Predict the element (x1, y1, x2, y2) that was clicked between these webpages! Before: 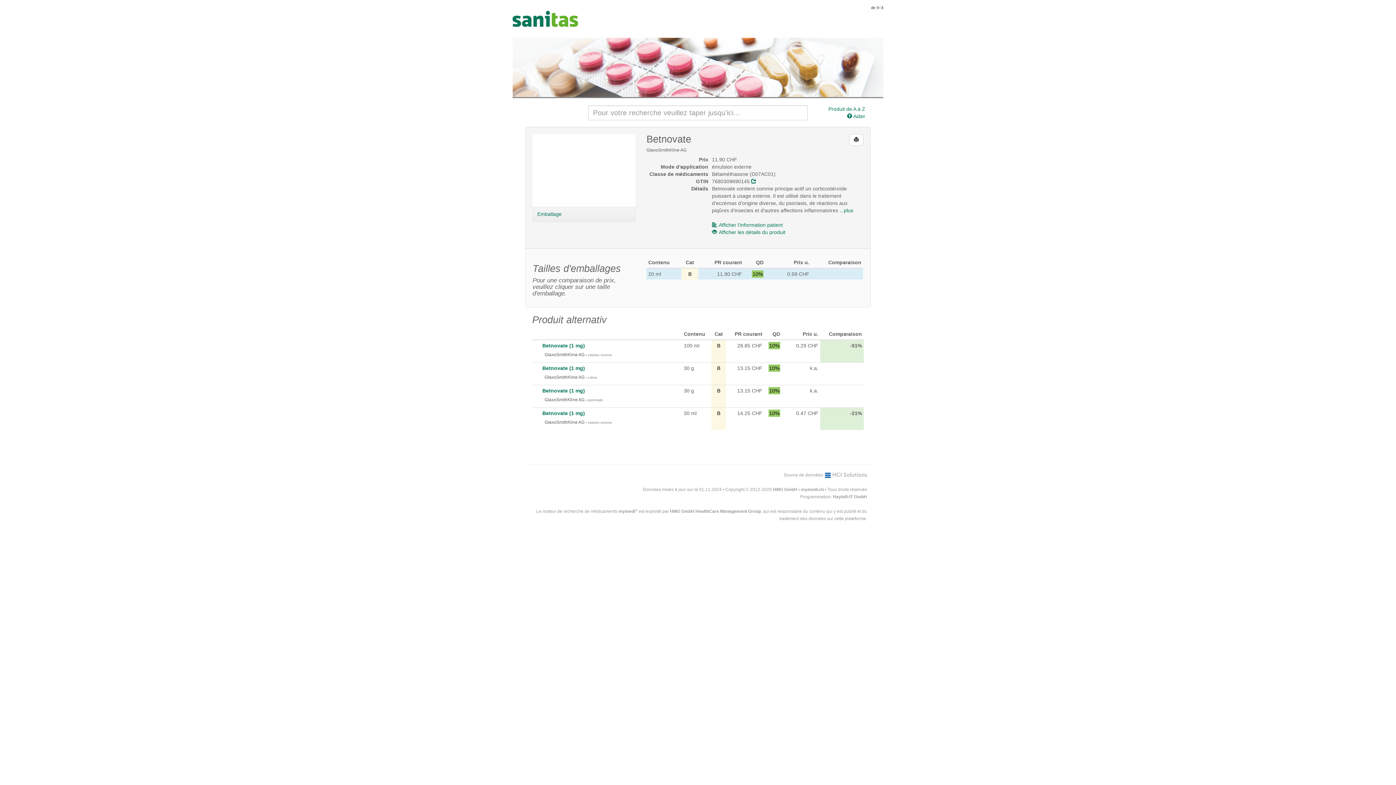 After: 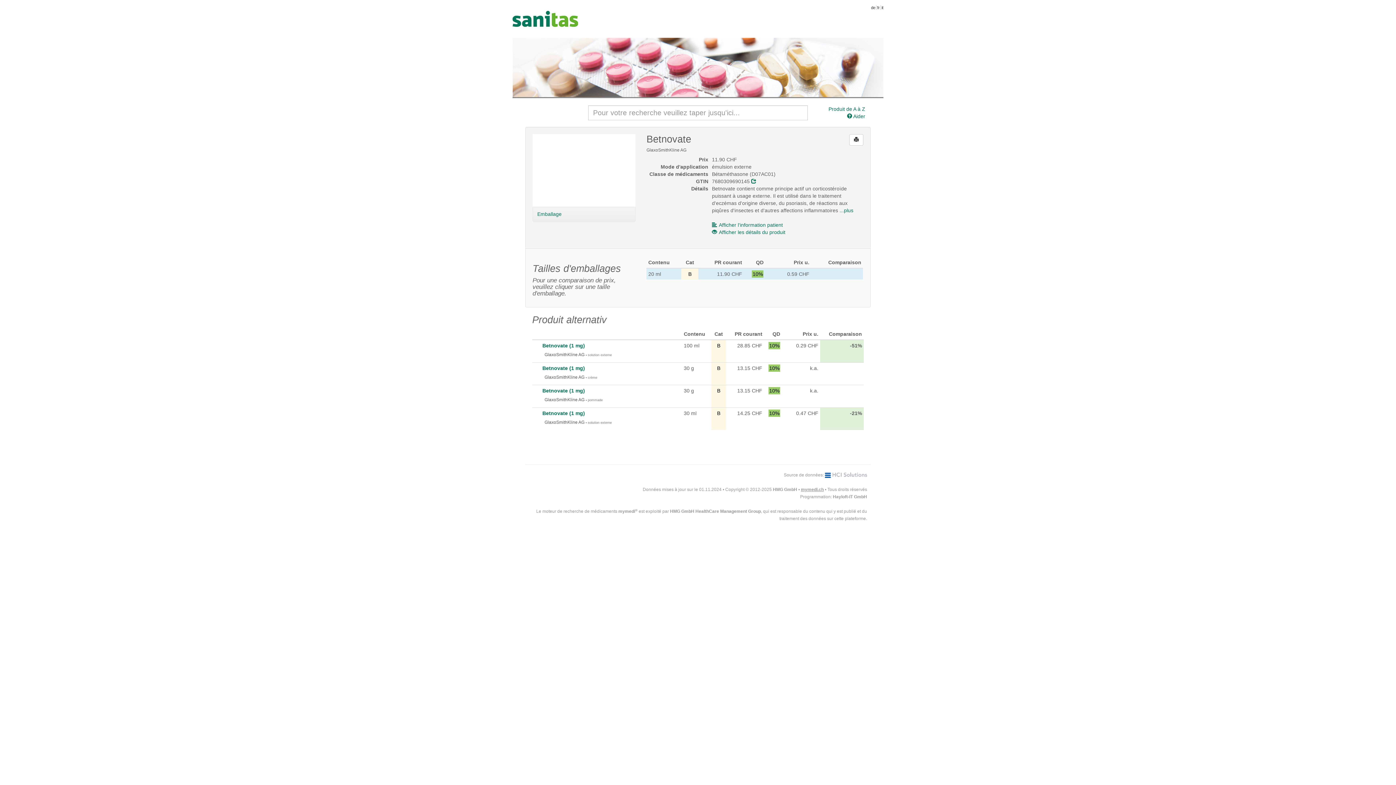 Action: bbox: (801, 487, 824, 492) label: mymedi.ch